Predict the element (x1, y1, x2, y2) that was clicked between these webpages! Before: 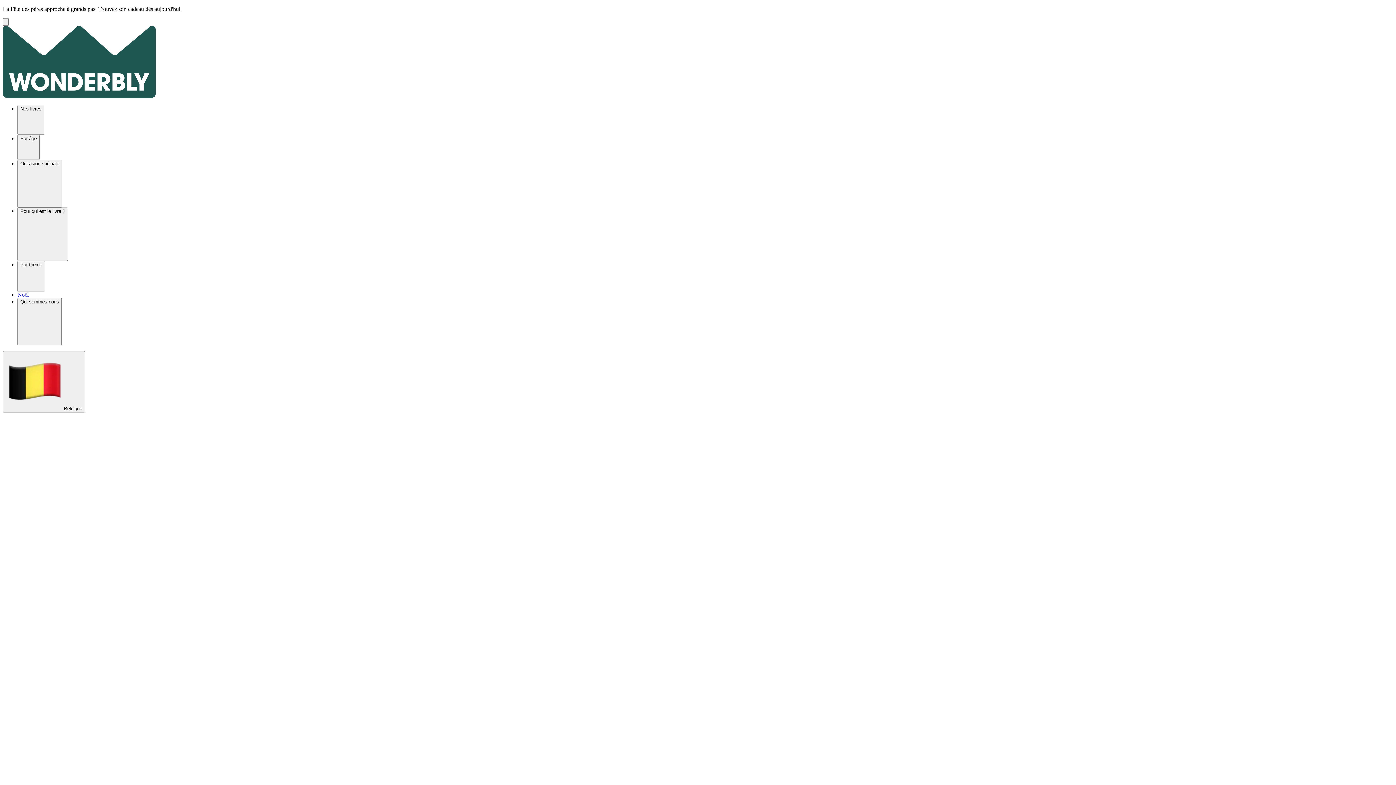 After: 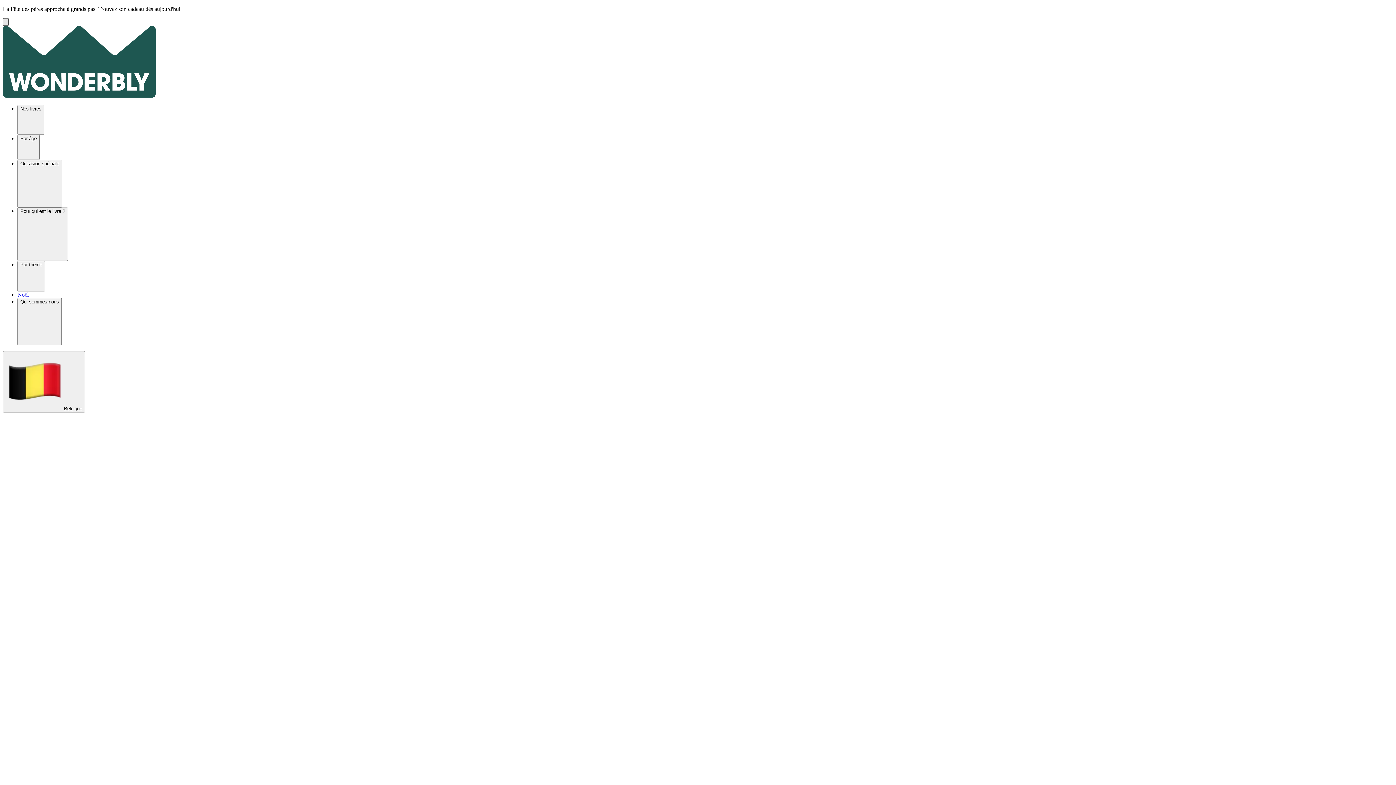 Action: label: Open menu bbox: (2, 18, 8, 25)